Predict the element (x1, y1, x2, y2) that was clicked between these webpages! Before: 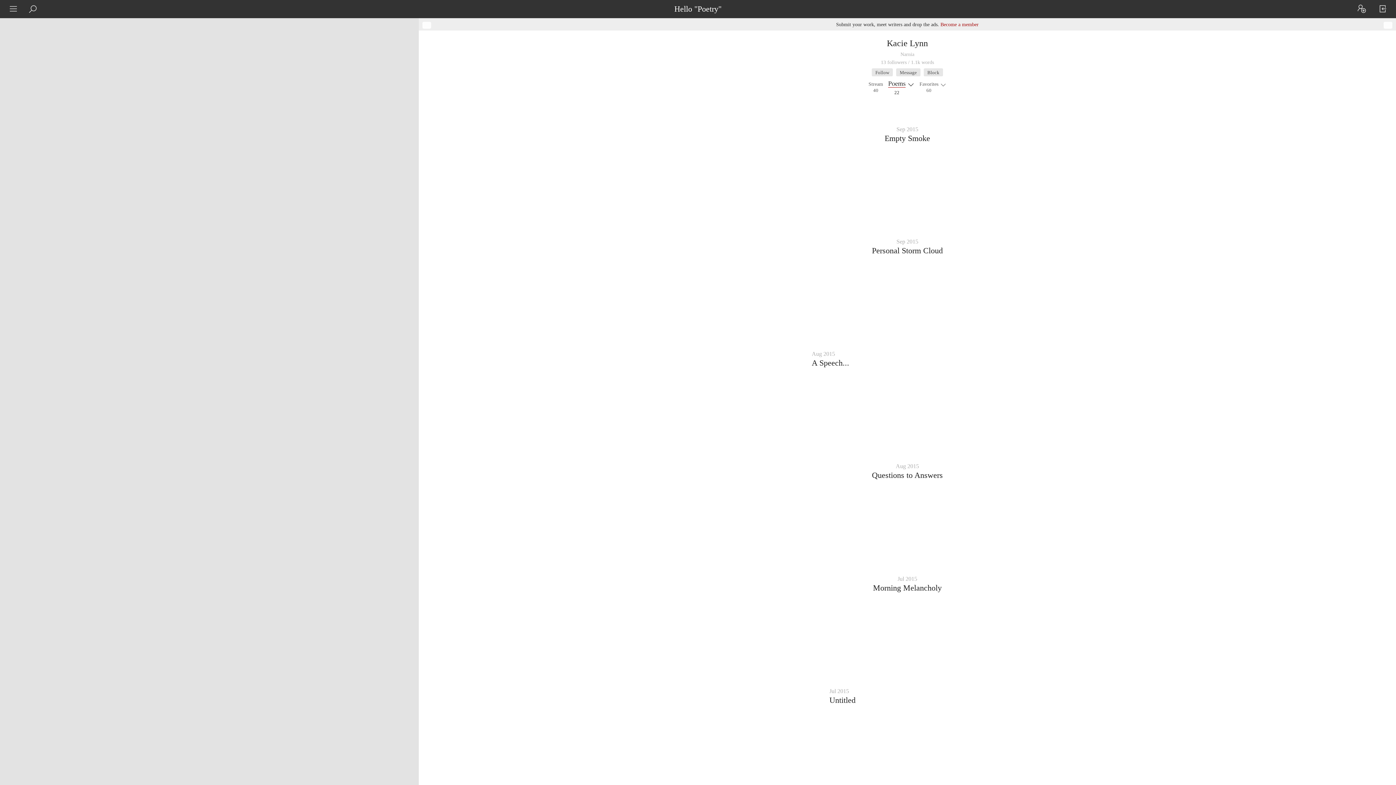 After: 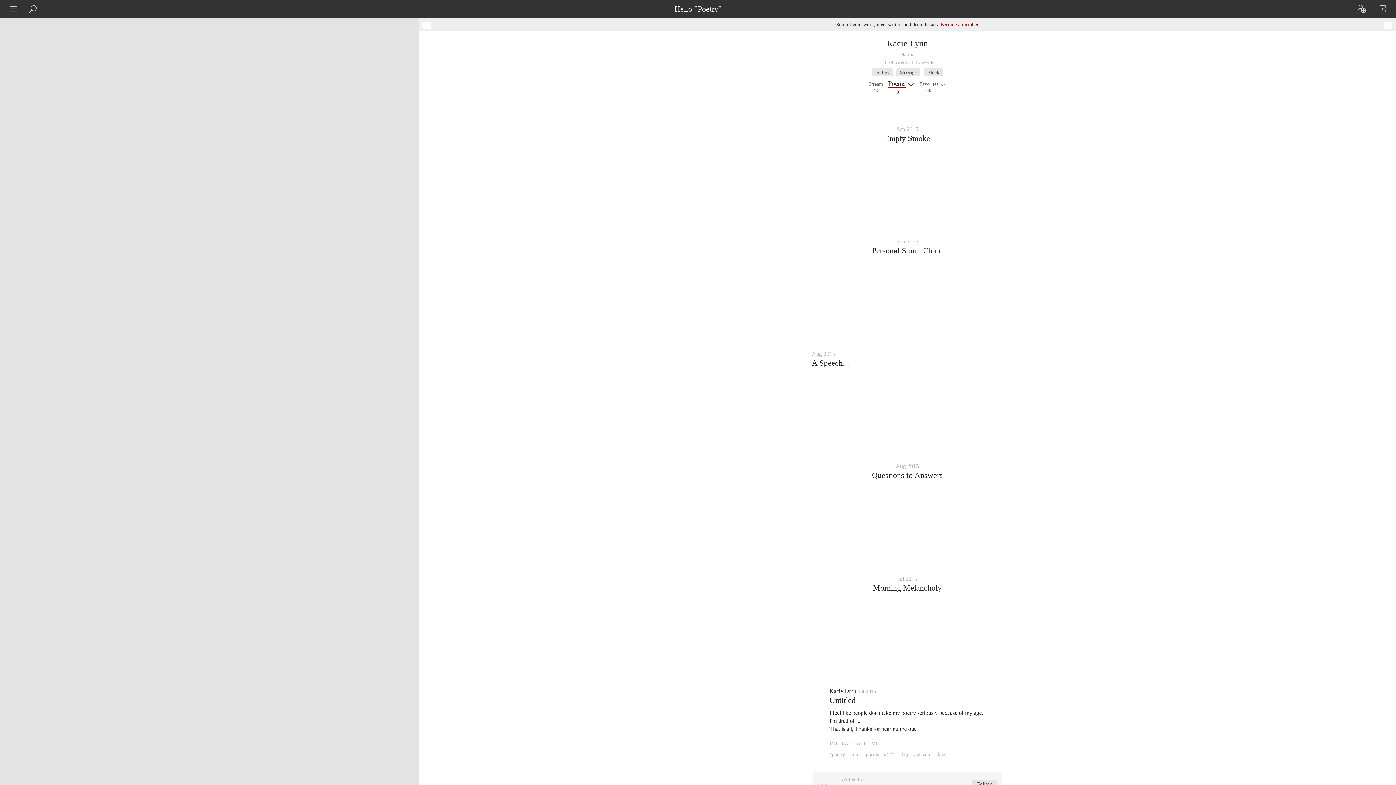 Action: bbox: (829, 695, 855, 704) label: Untitled